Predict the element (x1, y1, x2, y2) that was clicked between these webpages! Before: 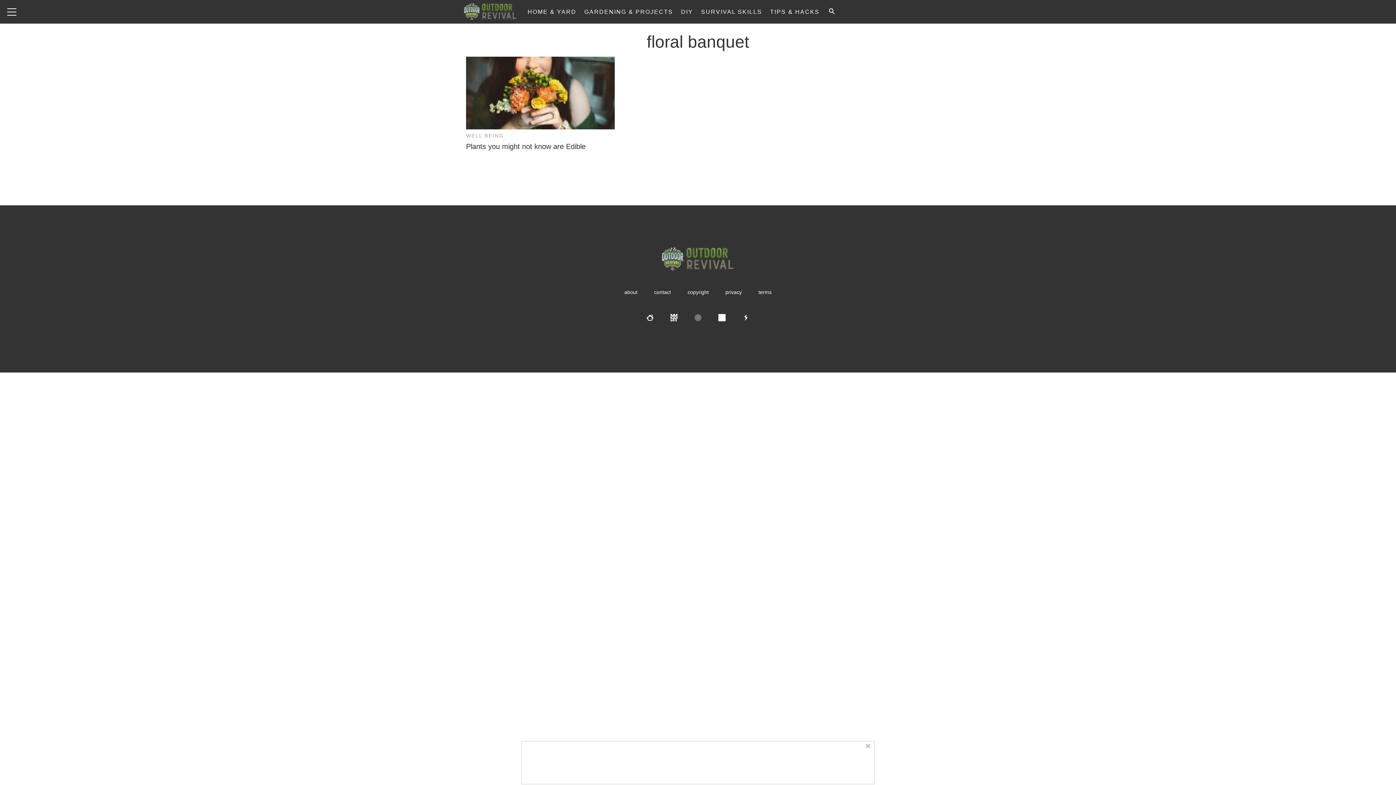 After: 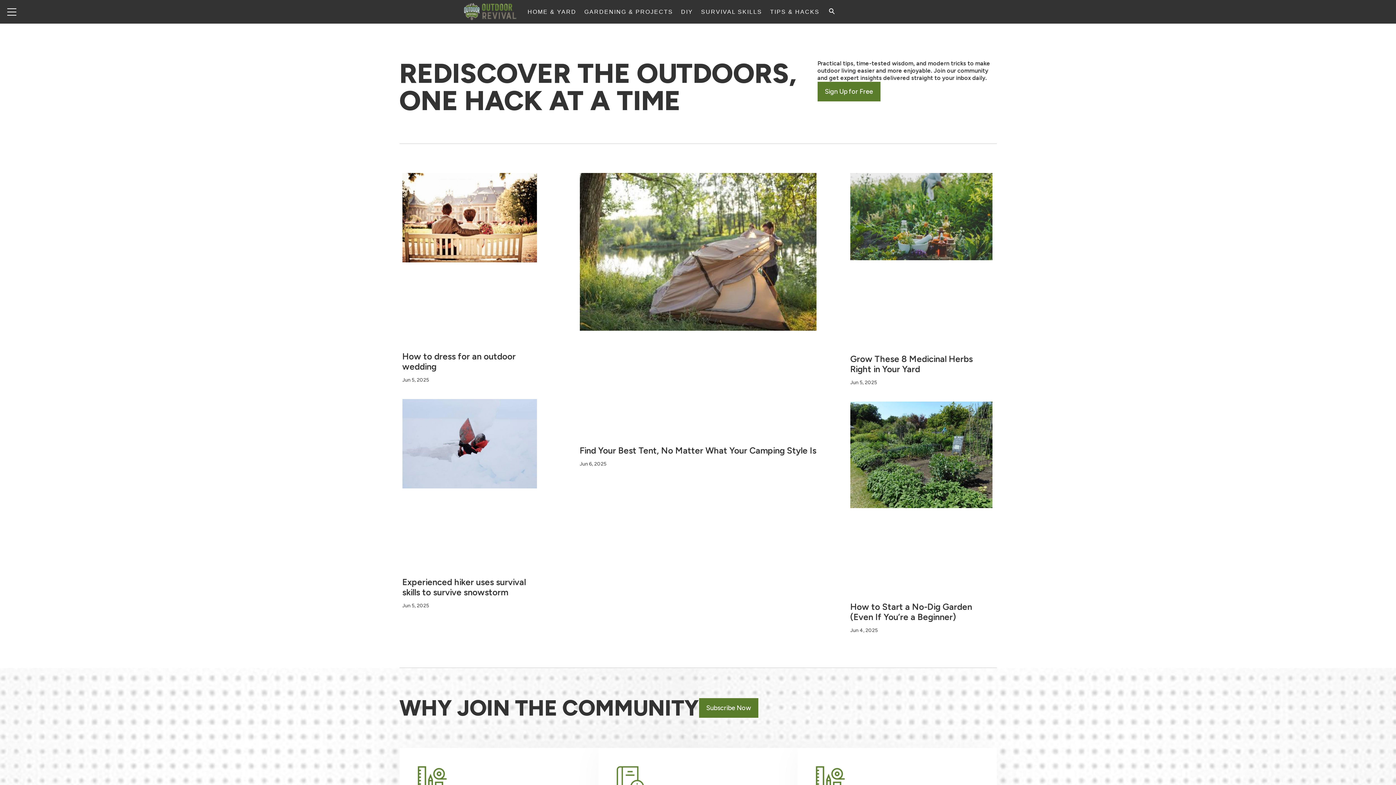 Action: bbox: (461, 0, 519, 23)